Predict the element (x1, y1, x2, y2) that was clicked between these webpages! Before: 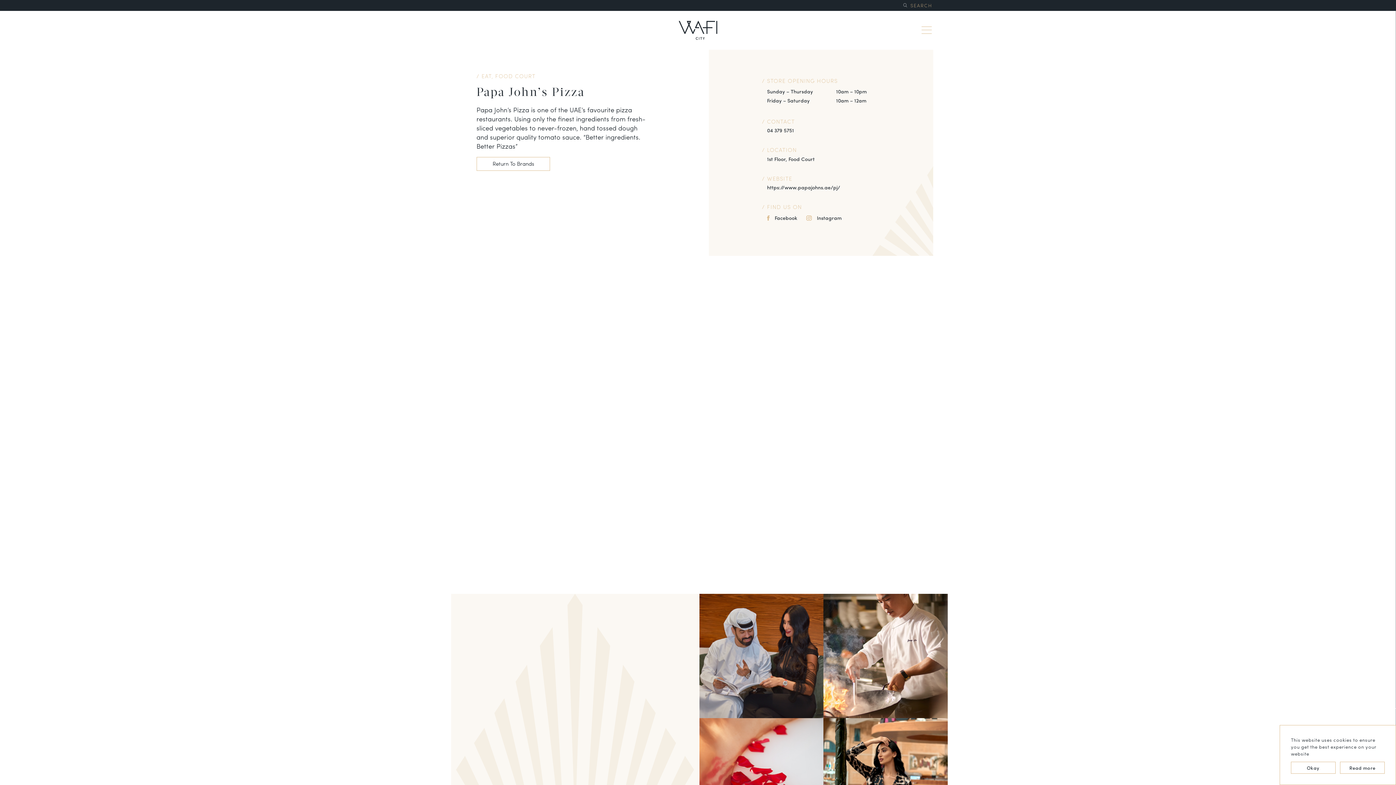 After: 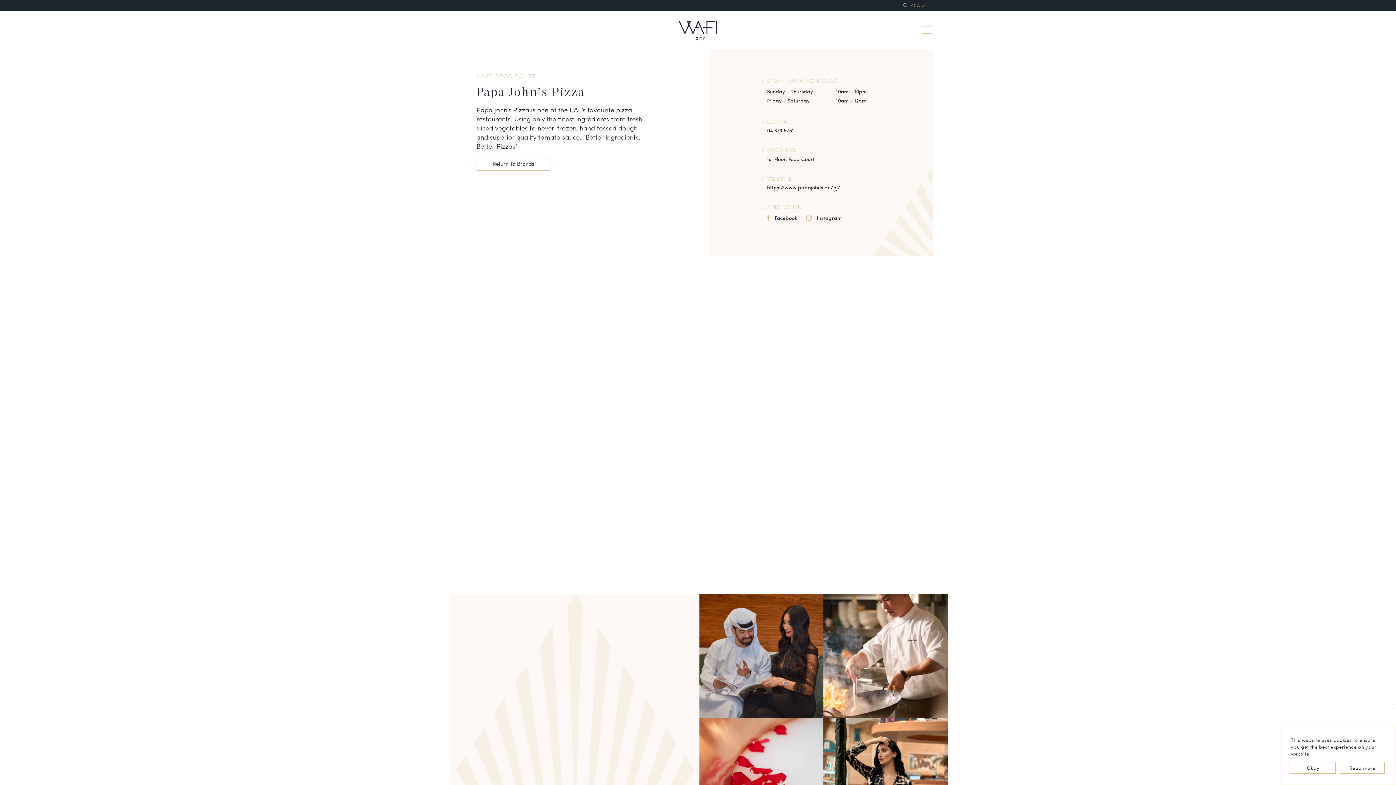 Action: label: https://www.papajohns.ae/pj/ bbox: (767, 183, 840, 190)